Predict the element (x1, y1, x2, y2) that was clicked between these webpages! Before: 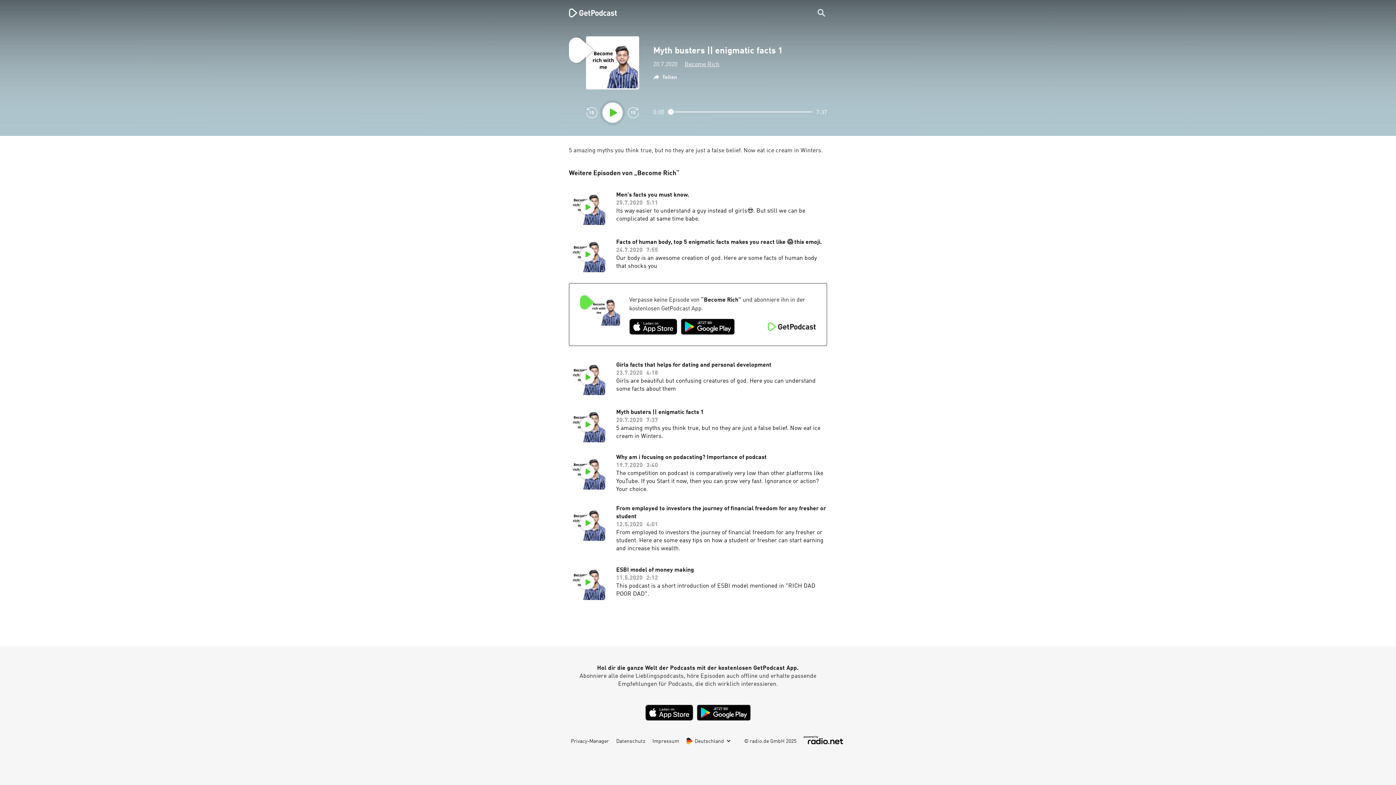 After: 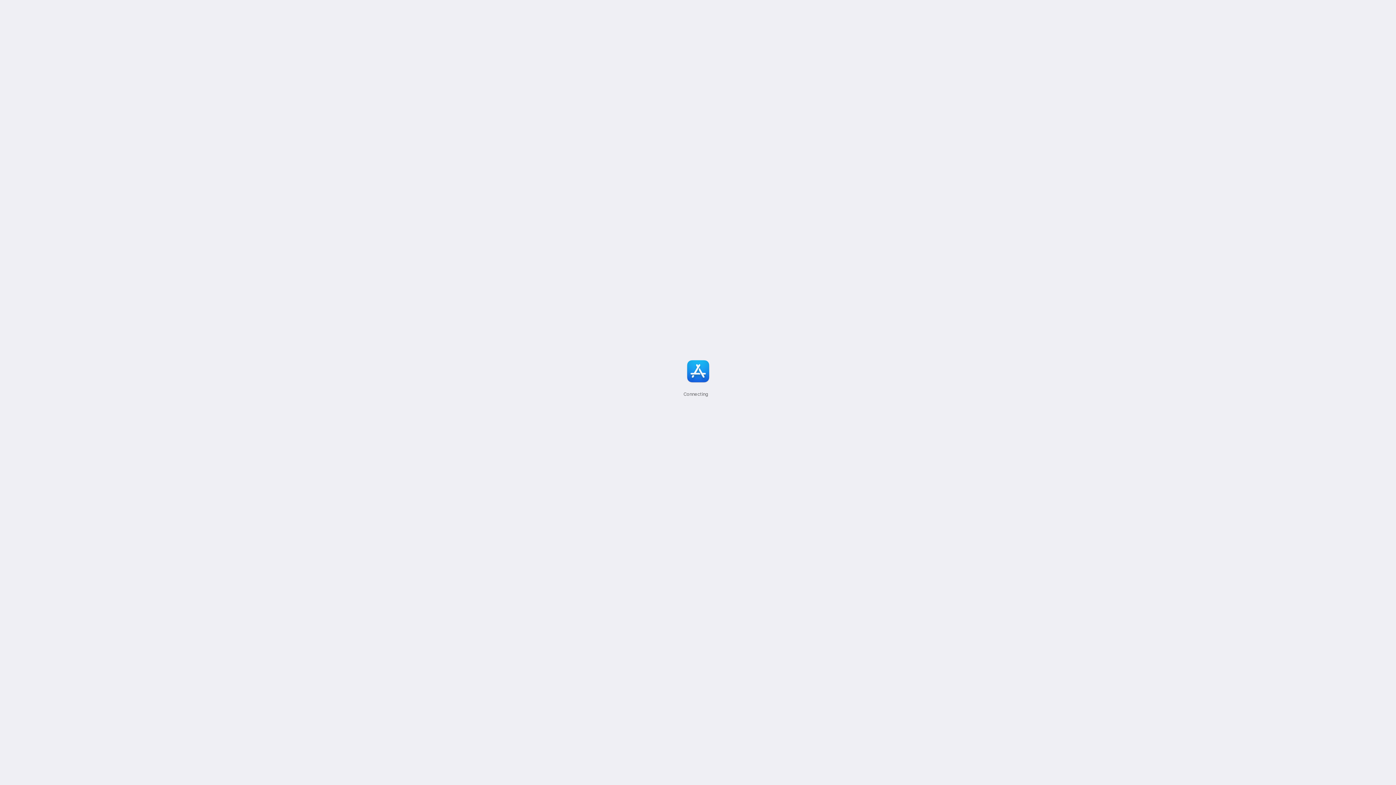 Action: bbox: (697, 705, 750, 721)